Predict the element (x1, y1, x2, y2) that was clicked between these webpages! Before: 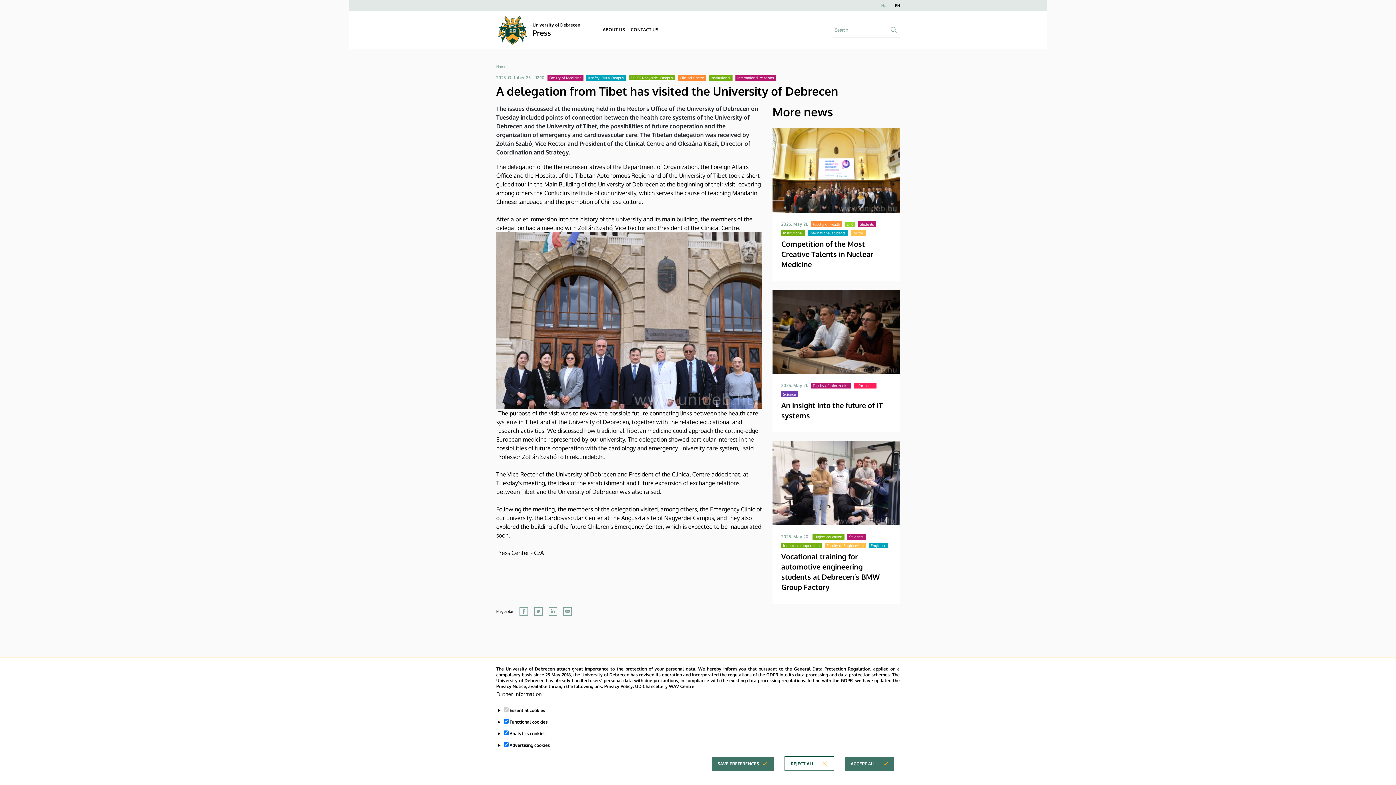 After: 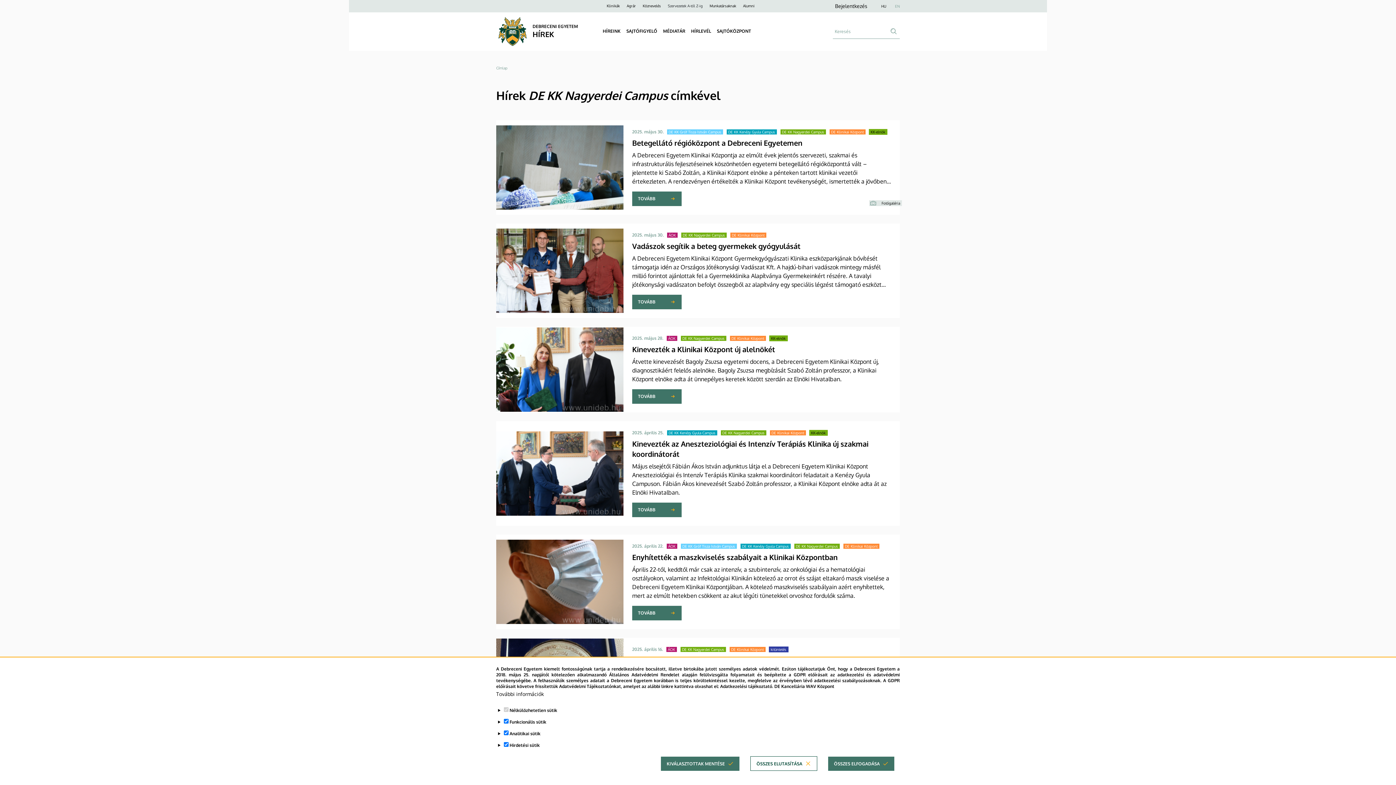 Action: bbox: (629, 74, 675, 80) label: DE KK Nagyerdei Campus